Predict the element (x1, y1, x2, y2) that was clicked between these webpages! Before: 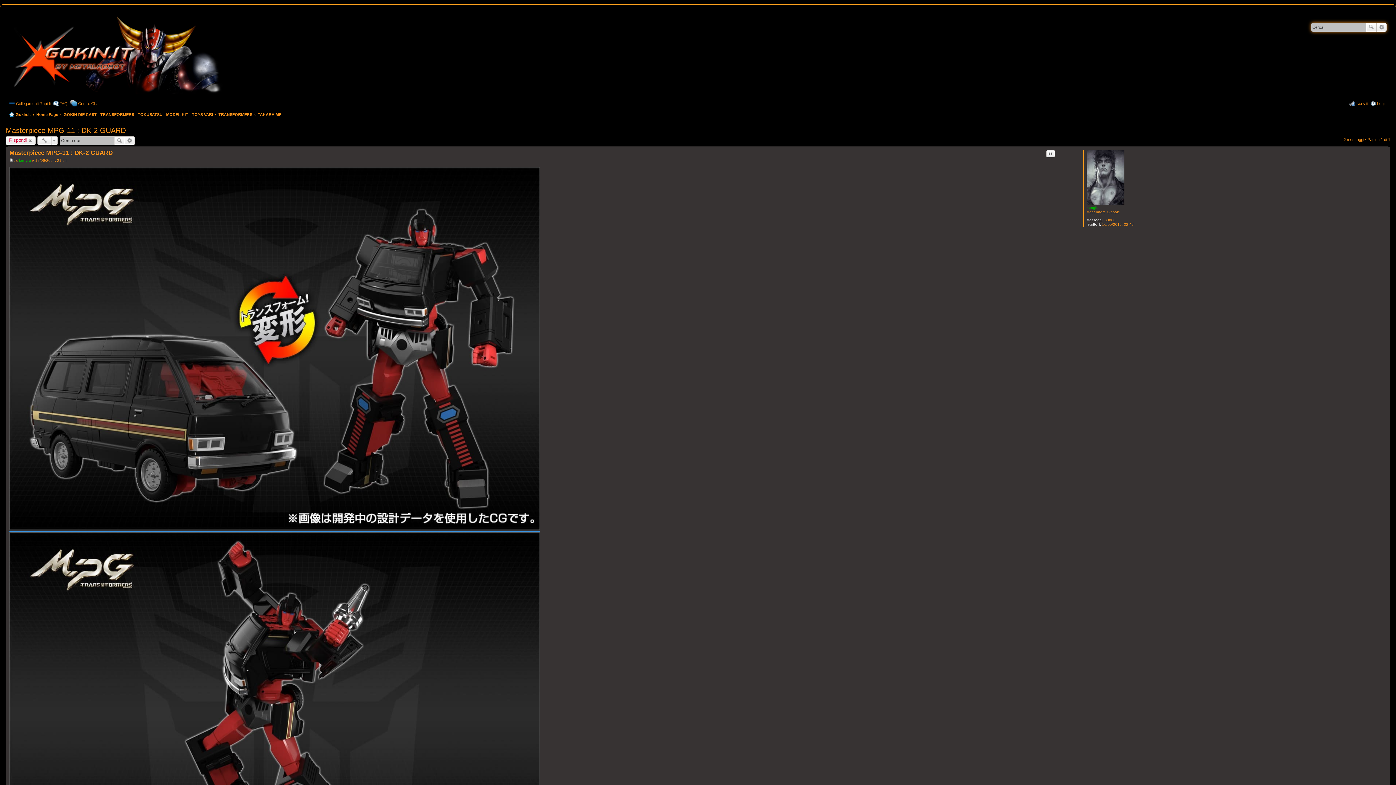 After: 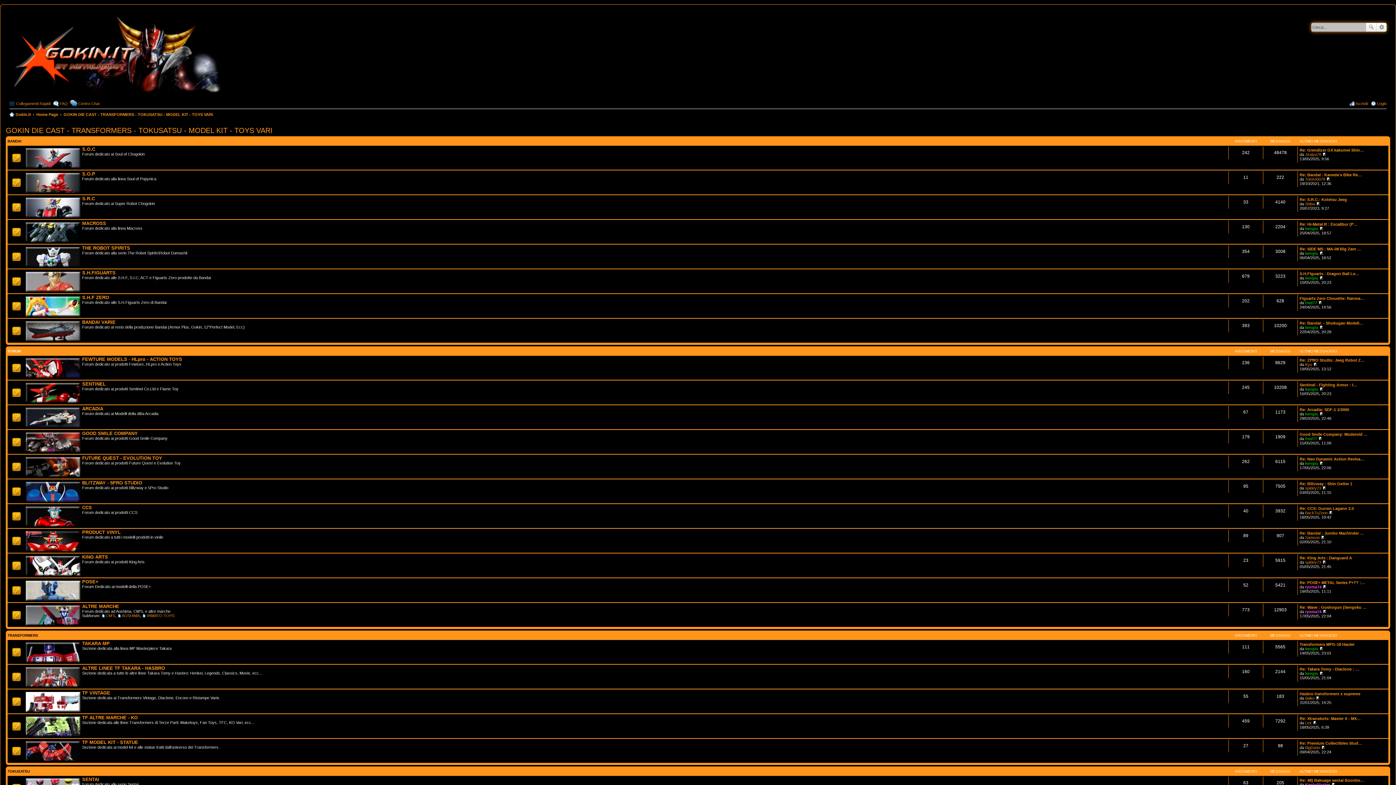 Action: bbox: (63, 110, 213, 118) label: GOKIN DIE CAST - TRANSFORMERS - TOKUSATSU - MODEL KIT - TOYS VARI